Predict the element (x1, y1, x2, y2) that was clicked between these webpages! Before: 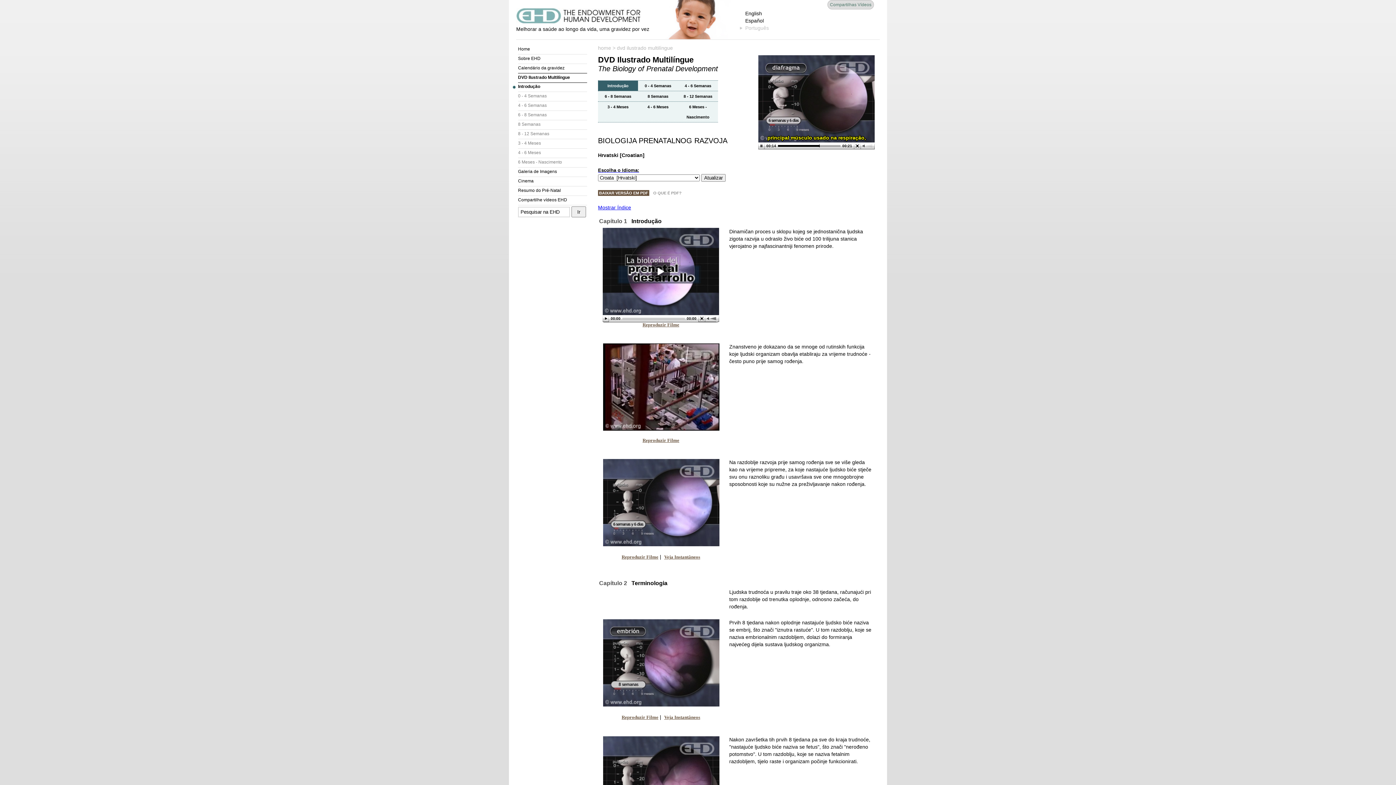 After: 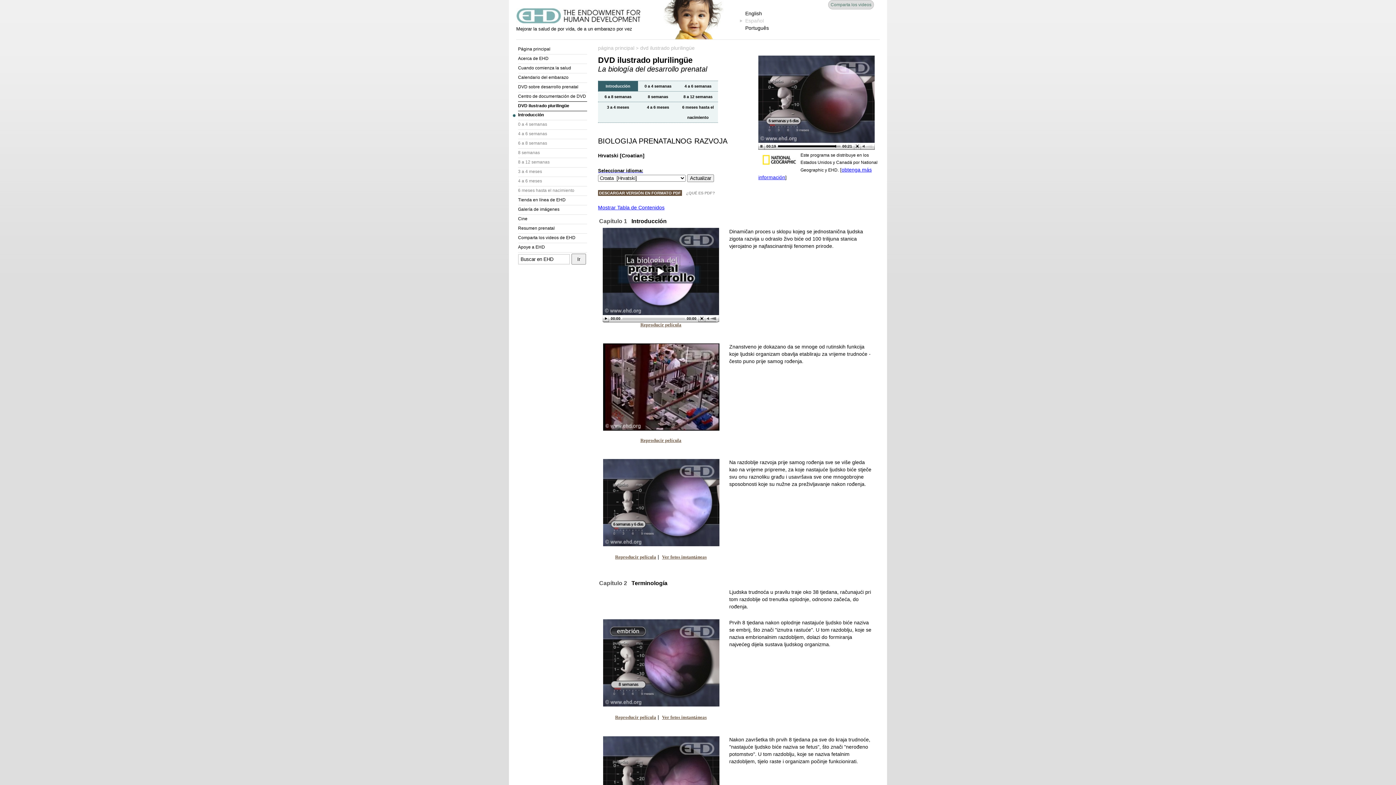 Action: label: Español bbox: (745, 17, 764, 23)